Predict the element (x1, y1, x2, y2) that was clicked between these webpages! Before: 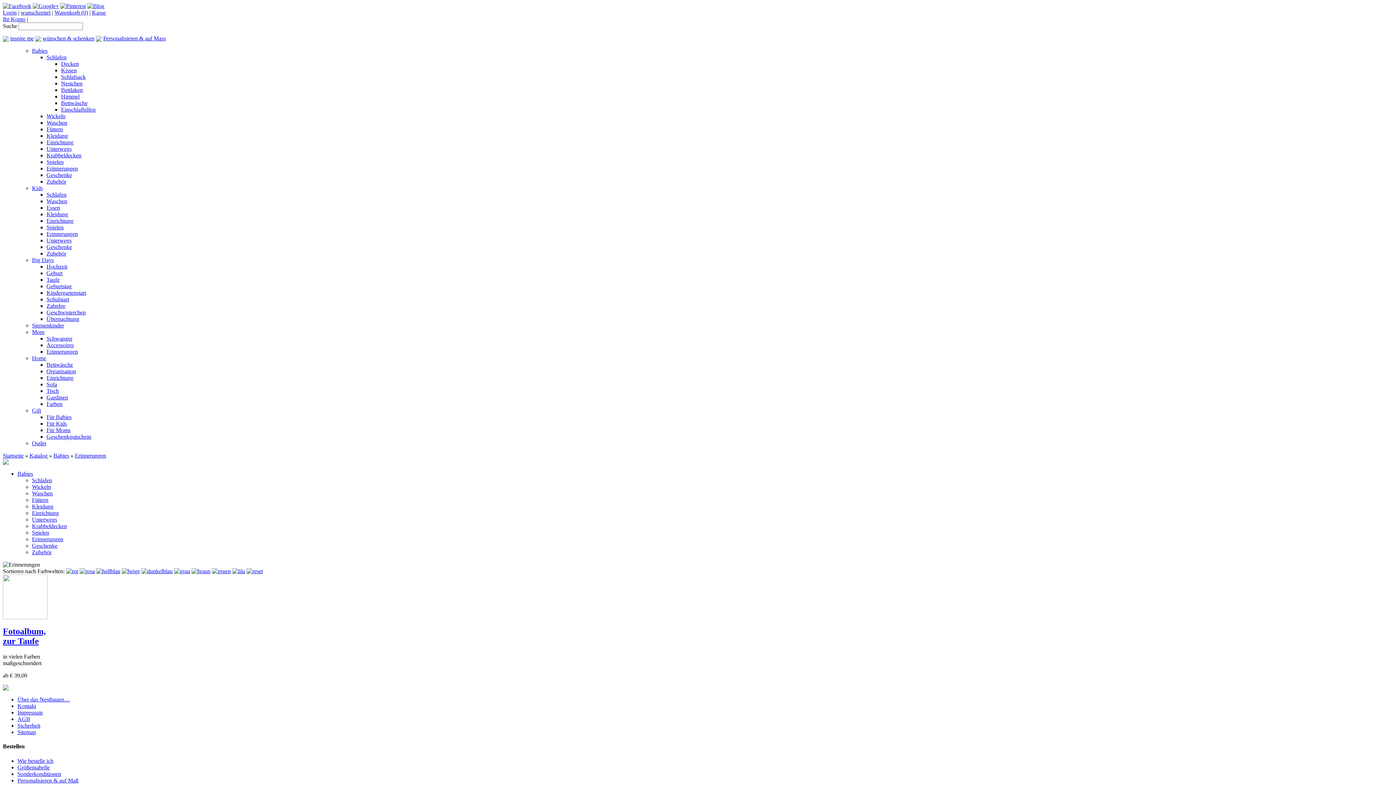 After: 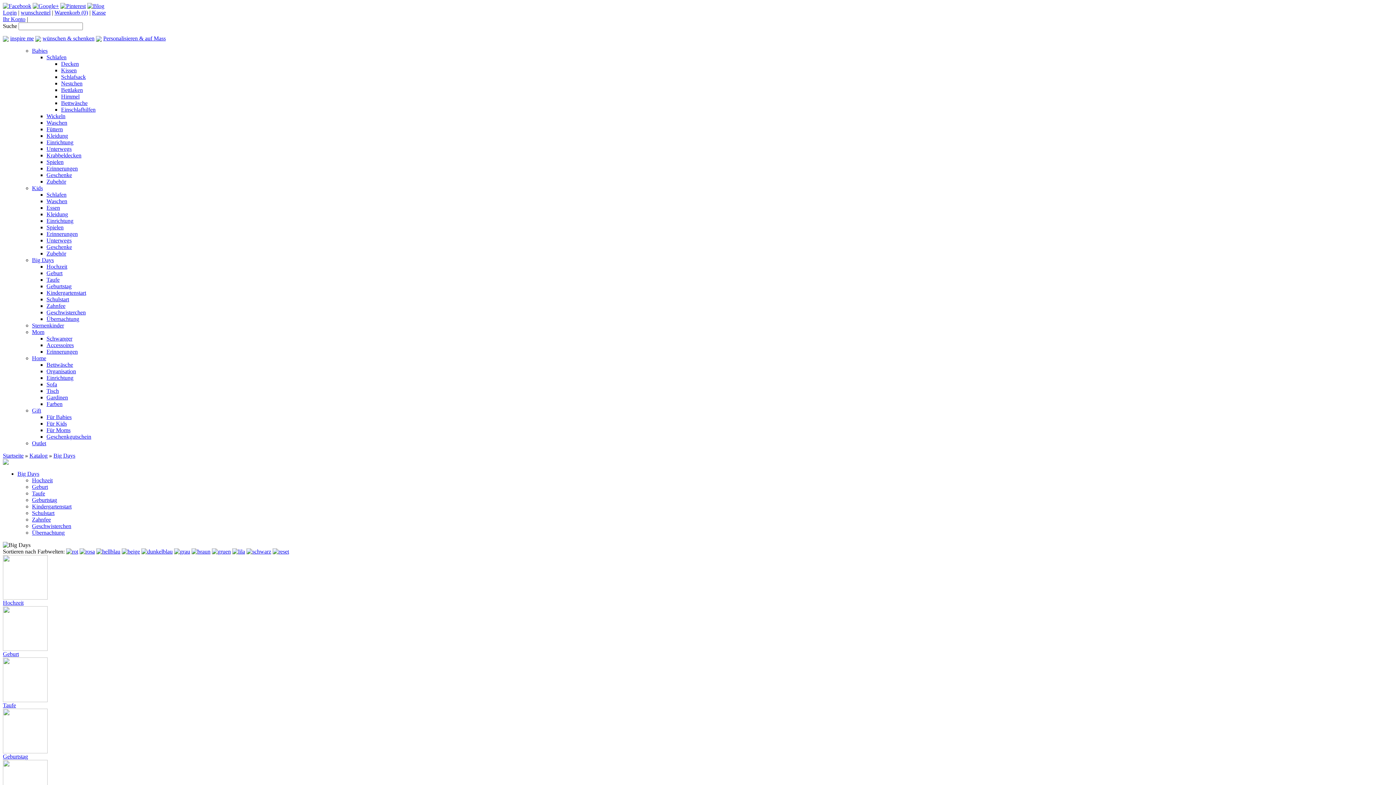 Action: label: Big Days bbox: (32, 257, 53, 263)